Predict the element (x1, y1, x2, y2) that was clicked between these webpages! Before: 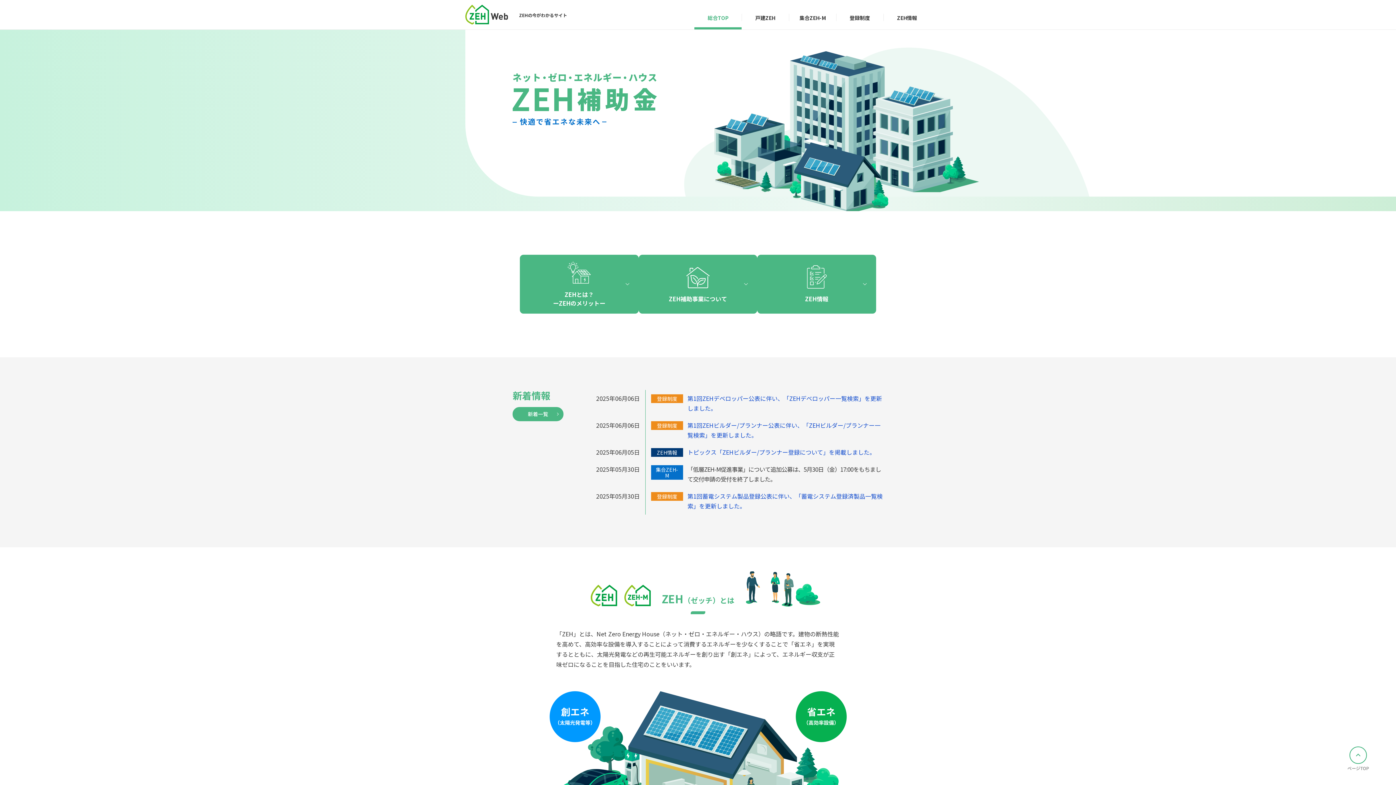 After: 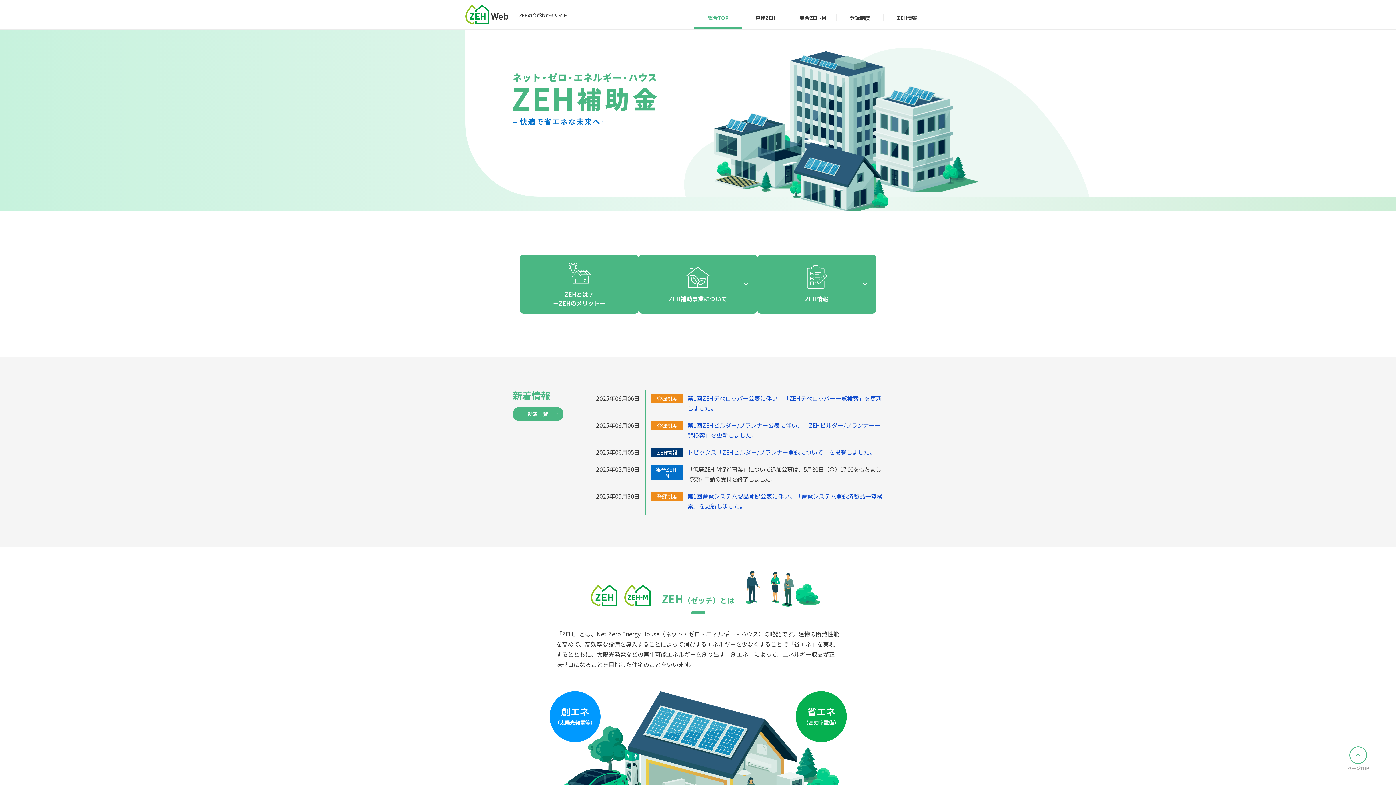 Action: bbox: (465, 4, 508, 24)